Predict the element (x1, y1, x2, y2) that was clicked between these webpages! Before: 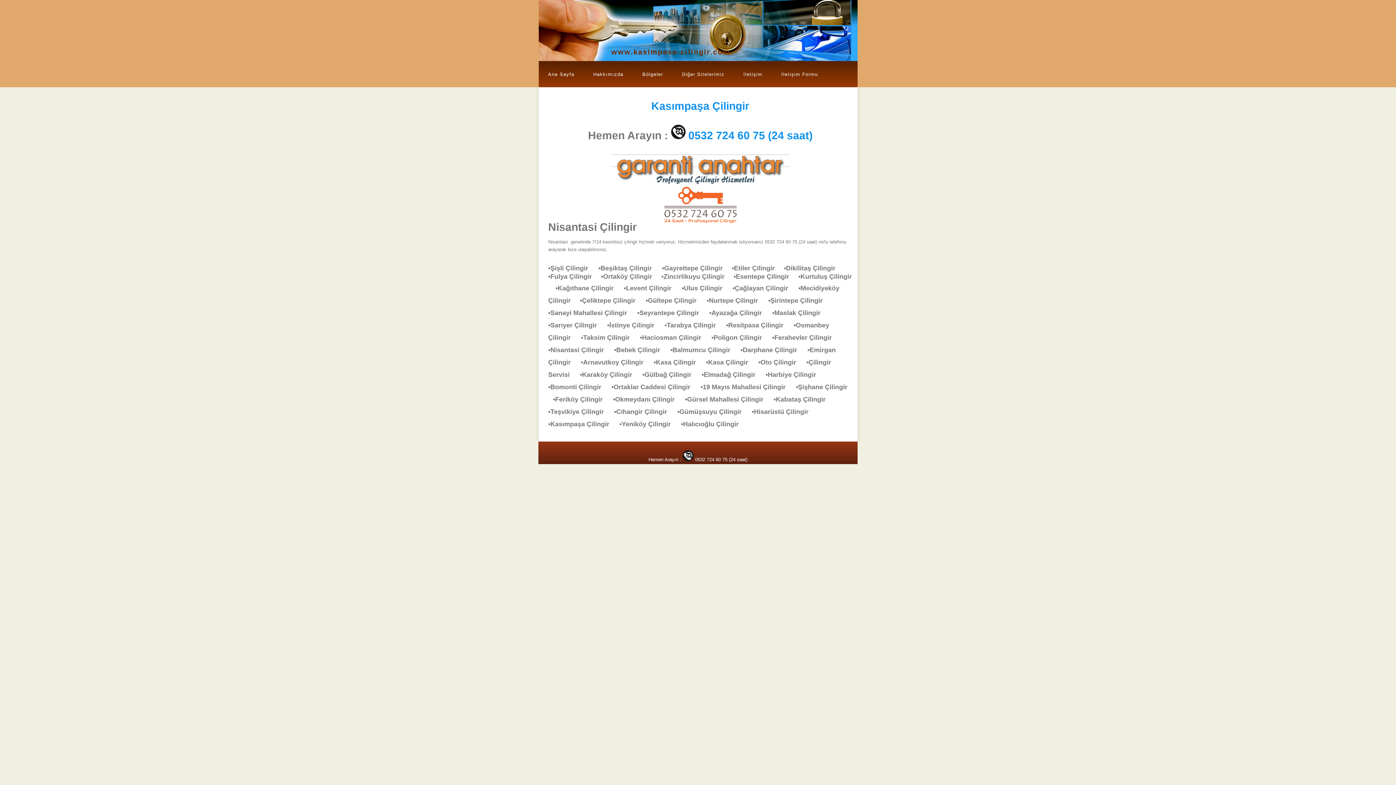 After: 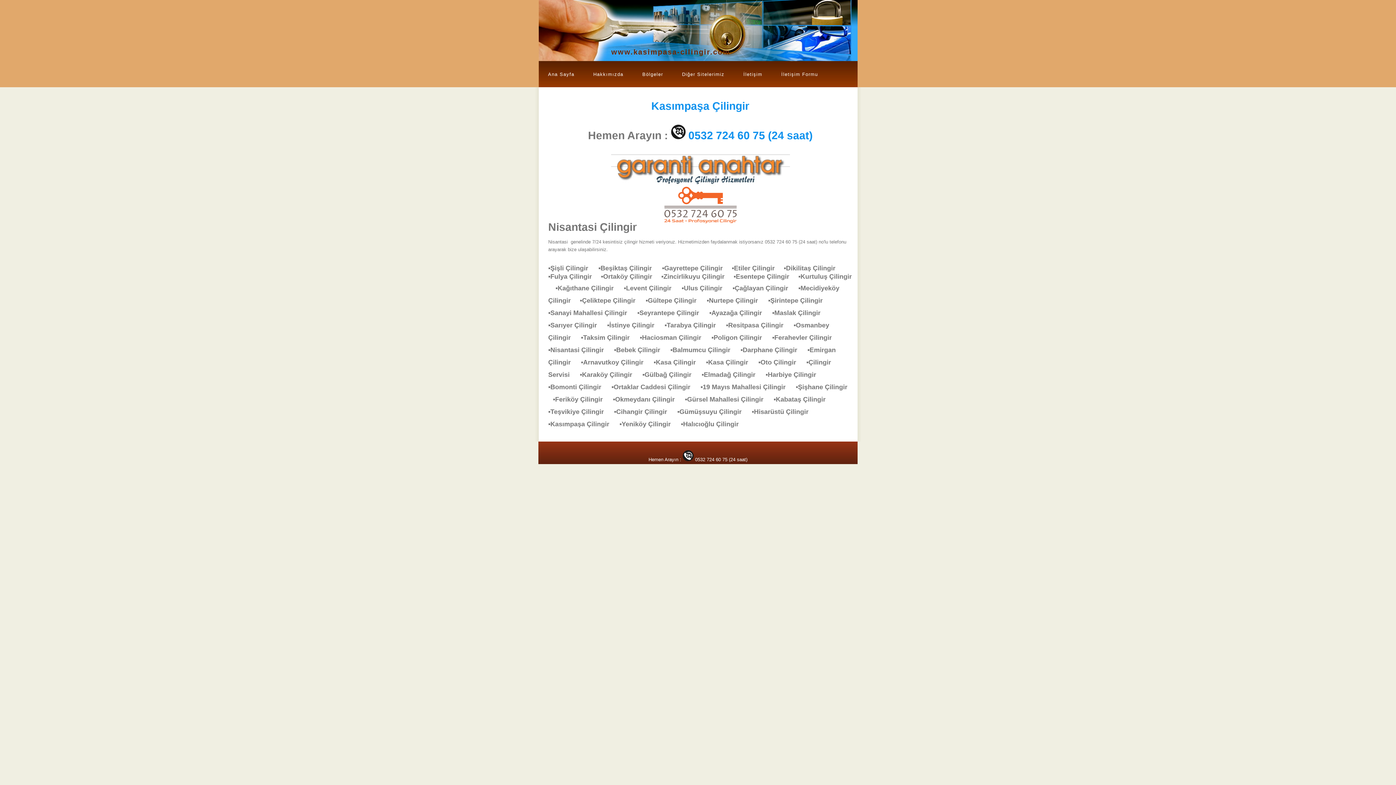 Action: bbox: (695, 457, 747, 462) label: 0532 724 60 75 (24 saat)